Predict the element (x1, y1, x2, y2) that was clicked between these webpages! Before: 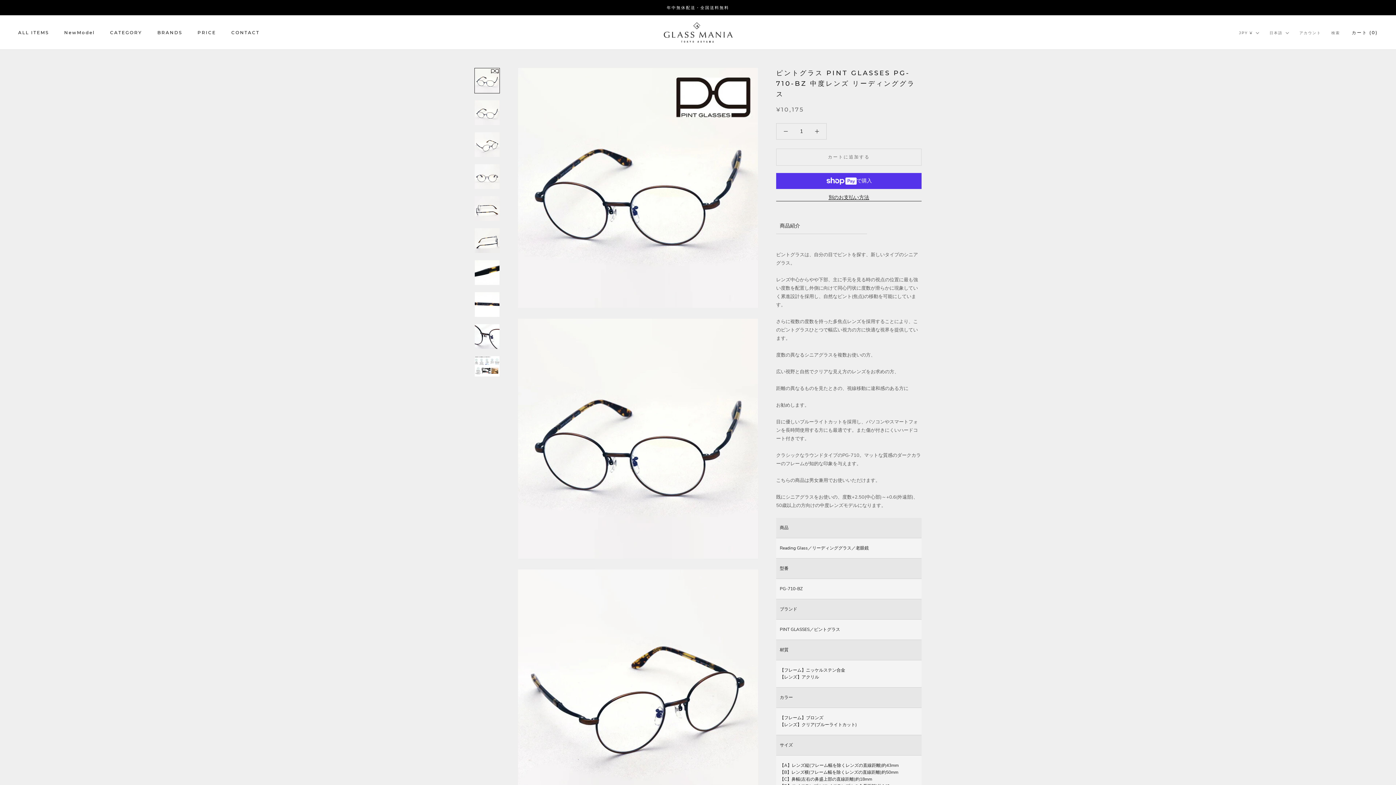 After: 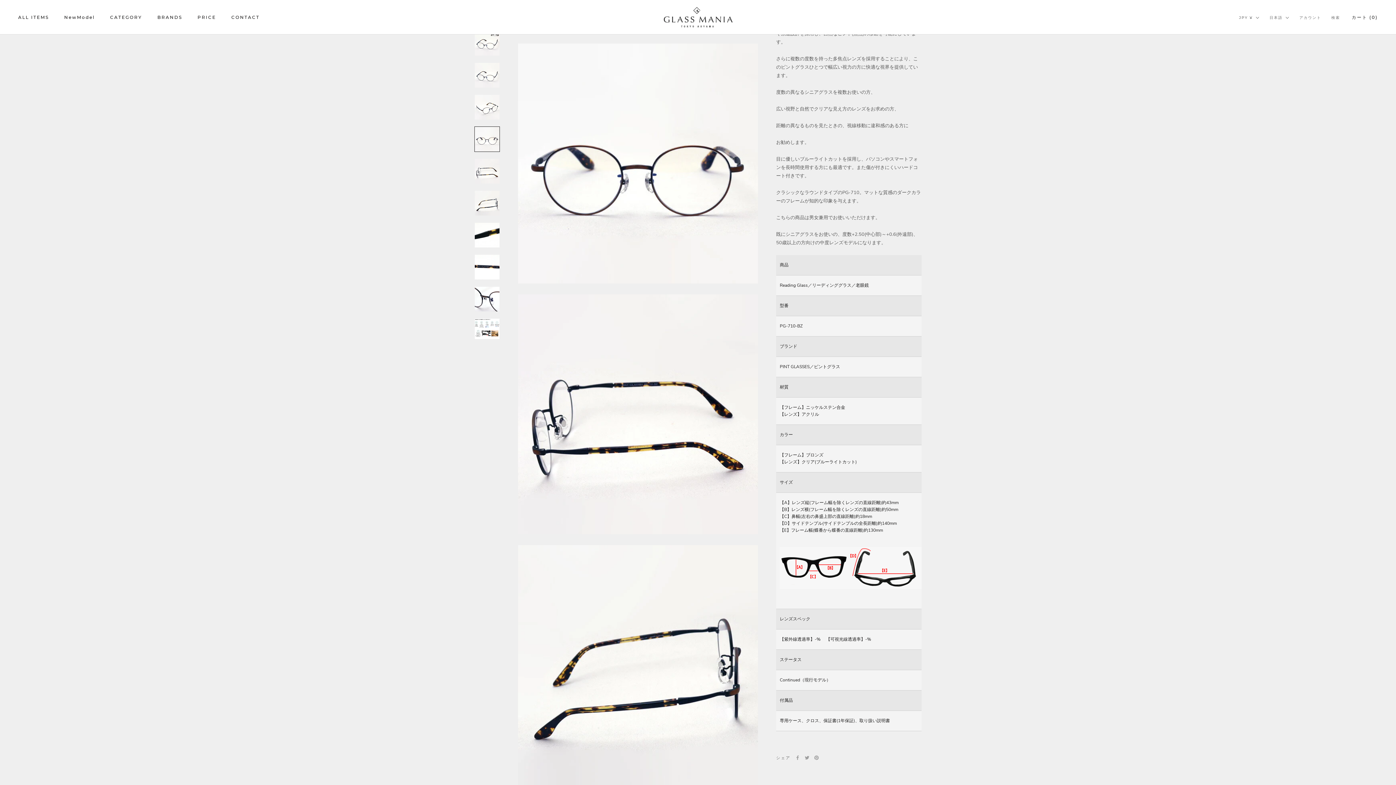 Action: bbox: (474, 163, 500, 189)